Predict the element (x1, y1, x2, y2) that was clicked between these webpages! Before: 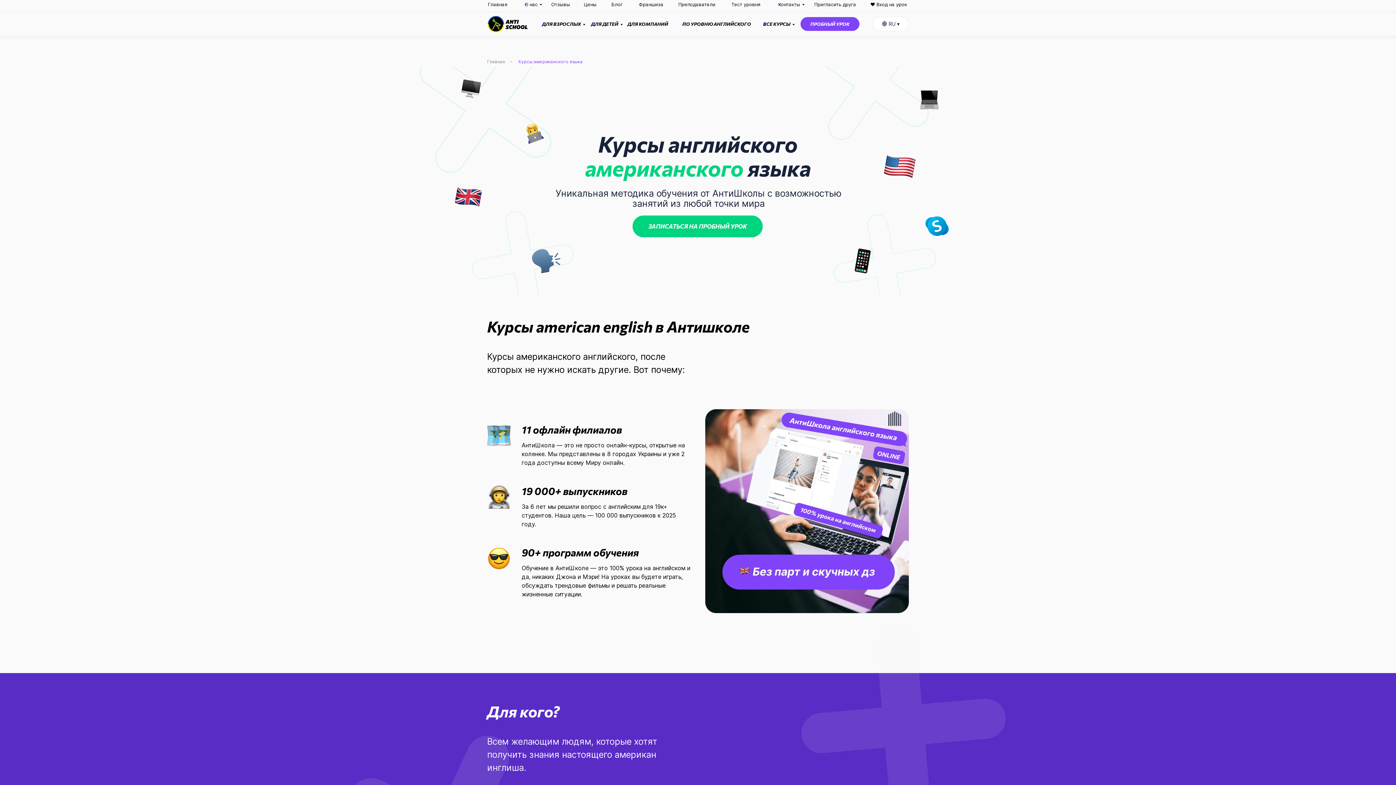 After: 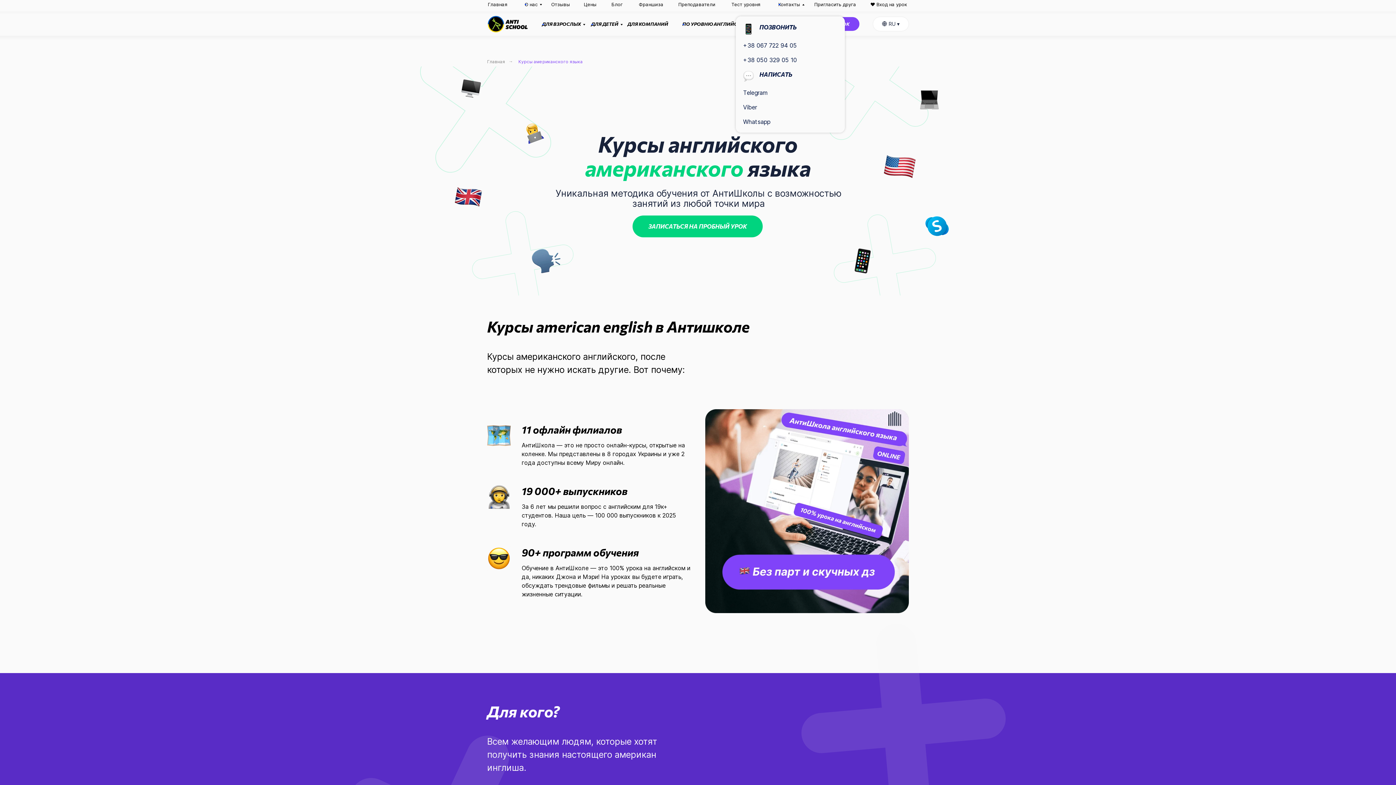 Action: label: Контакты bbox: (778, 1, 802, 7)